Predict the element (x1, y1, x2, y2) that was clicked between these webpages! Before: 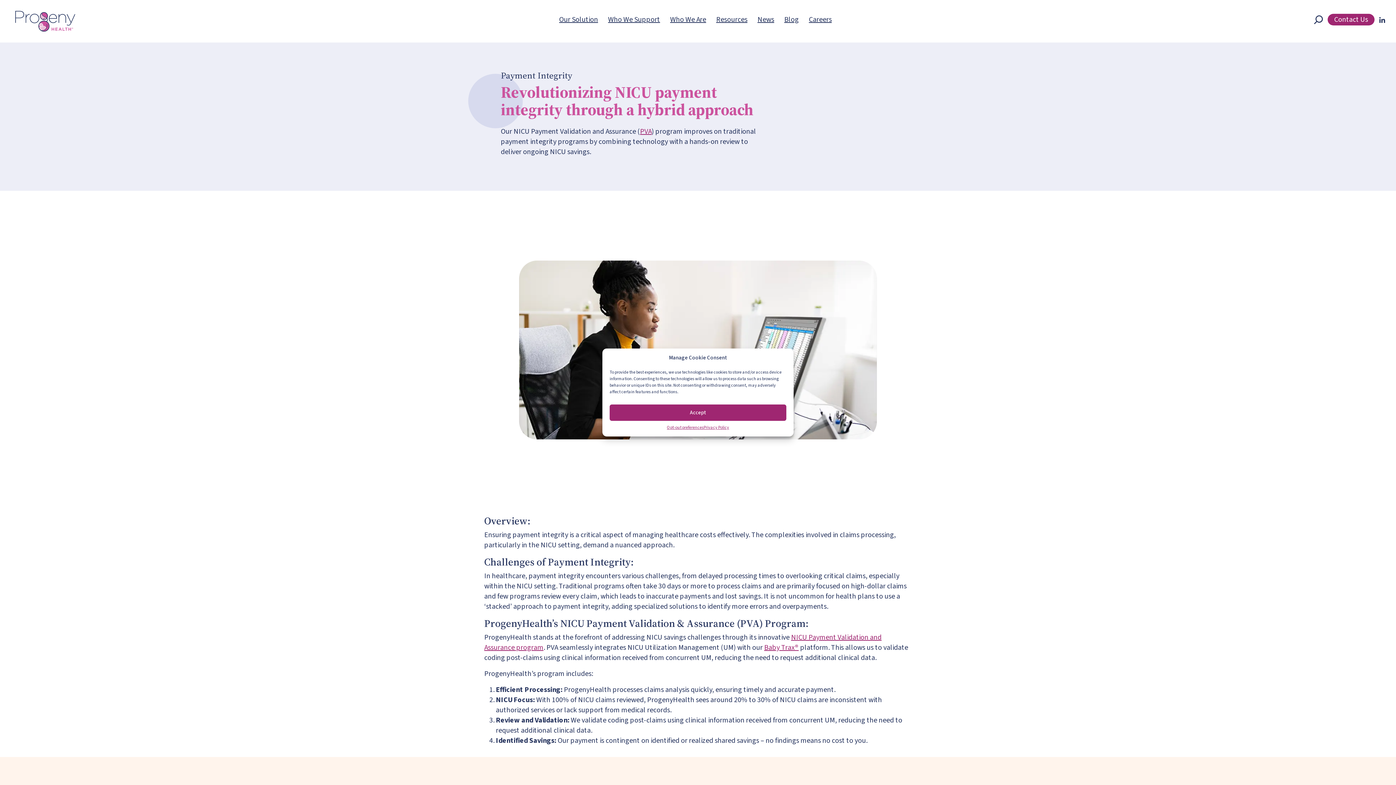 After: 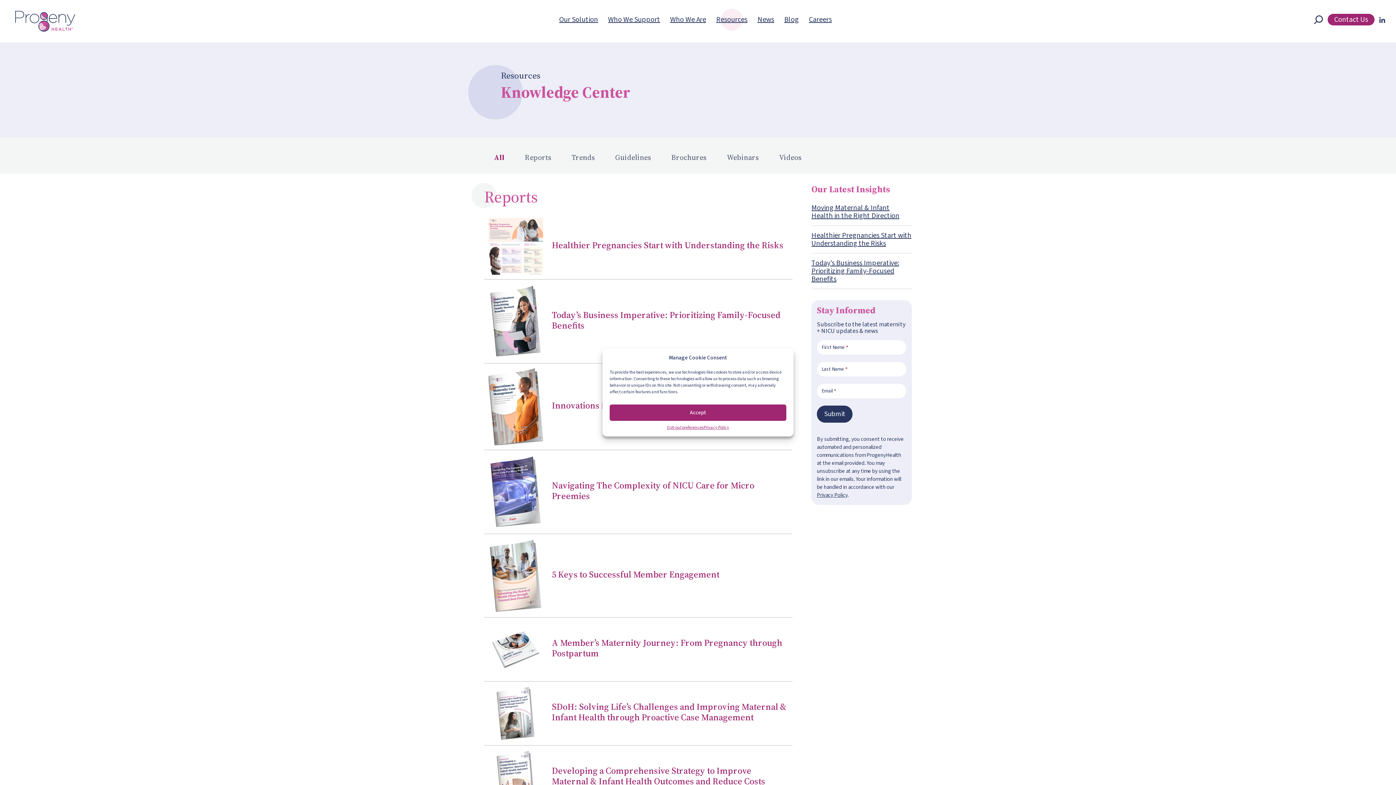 Action: bbox: (716, 15, 747, 23) label: Resources